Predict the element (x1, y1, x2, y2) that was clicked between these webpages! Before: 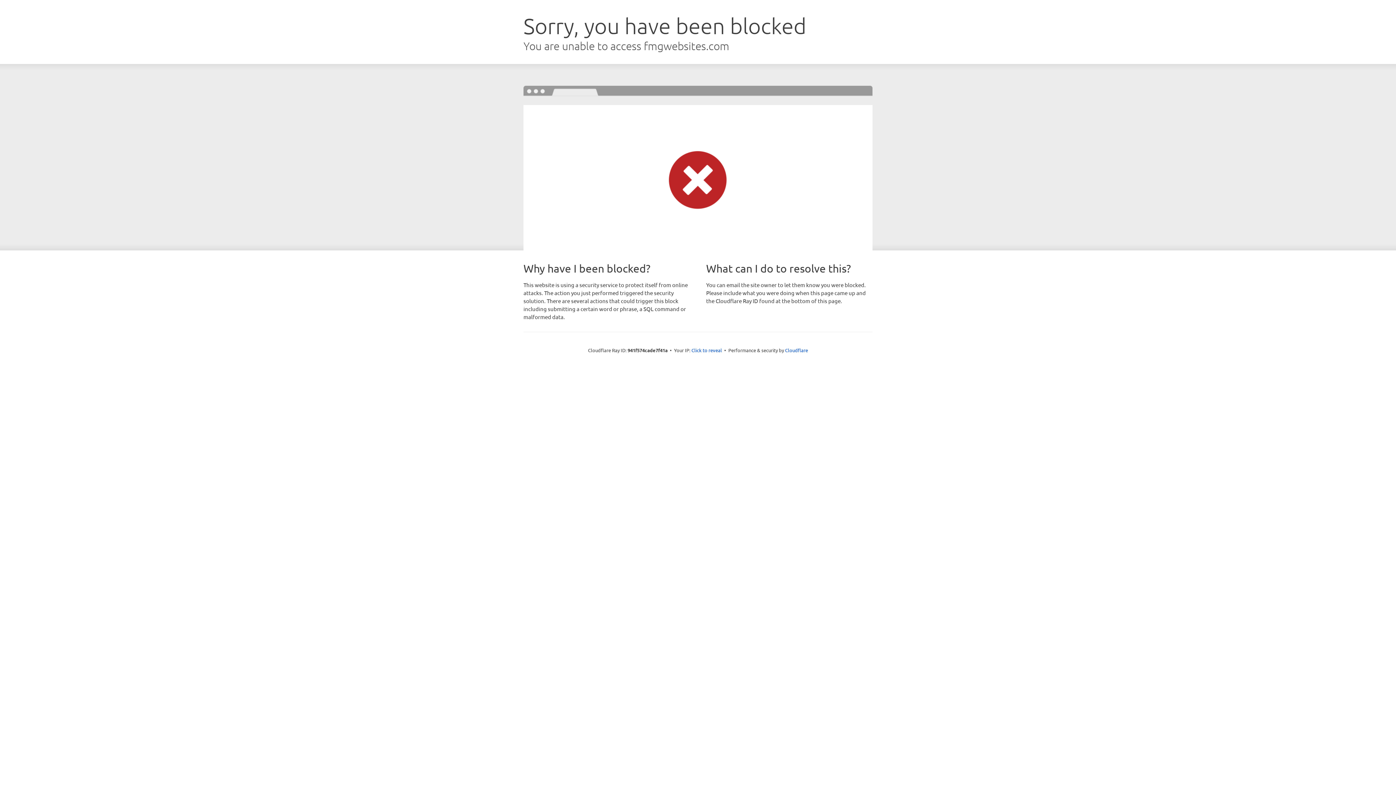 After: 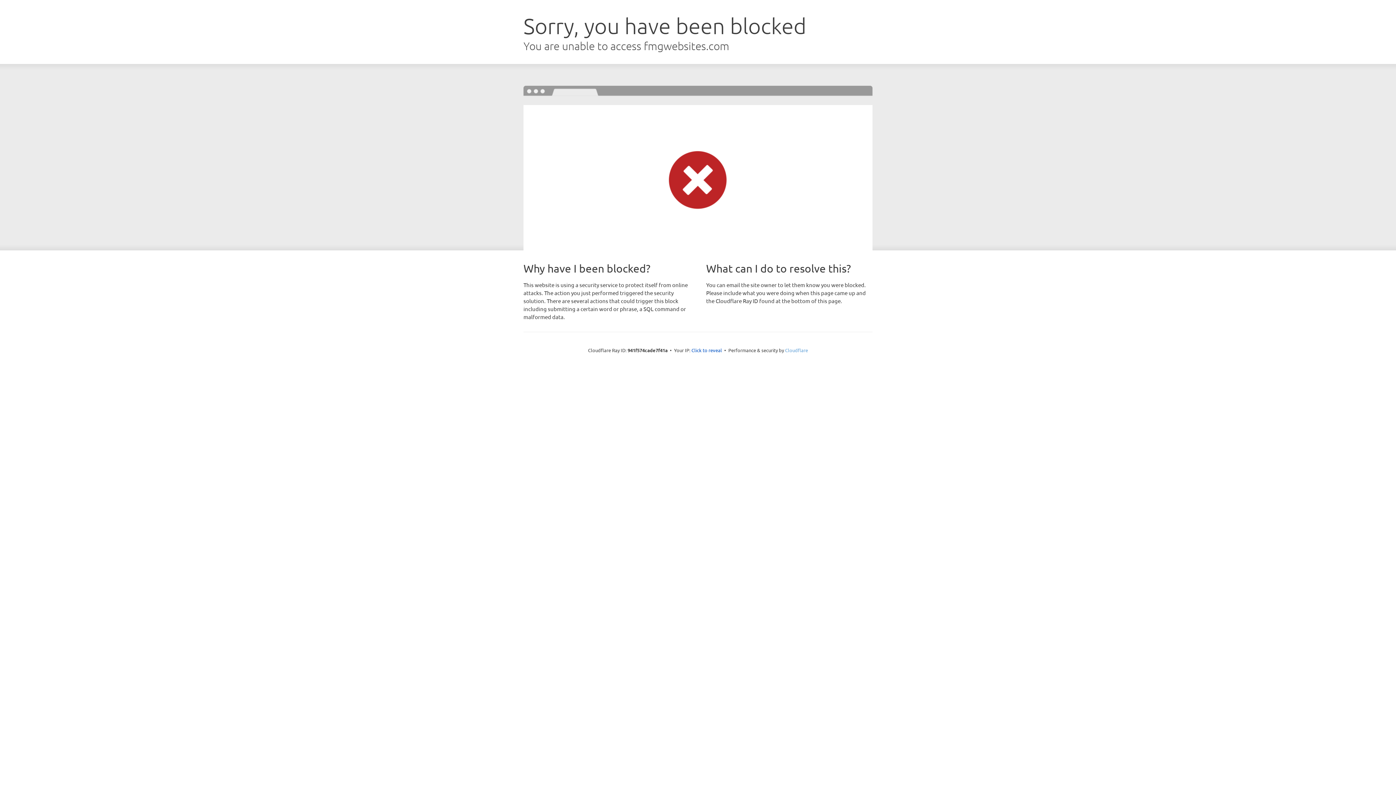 Action: bbox: (785, 347, 808, 353) label: Cloudflare